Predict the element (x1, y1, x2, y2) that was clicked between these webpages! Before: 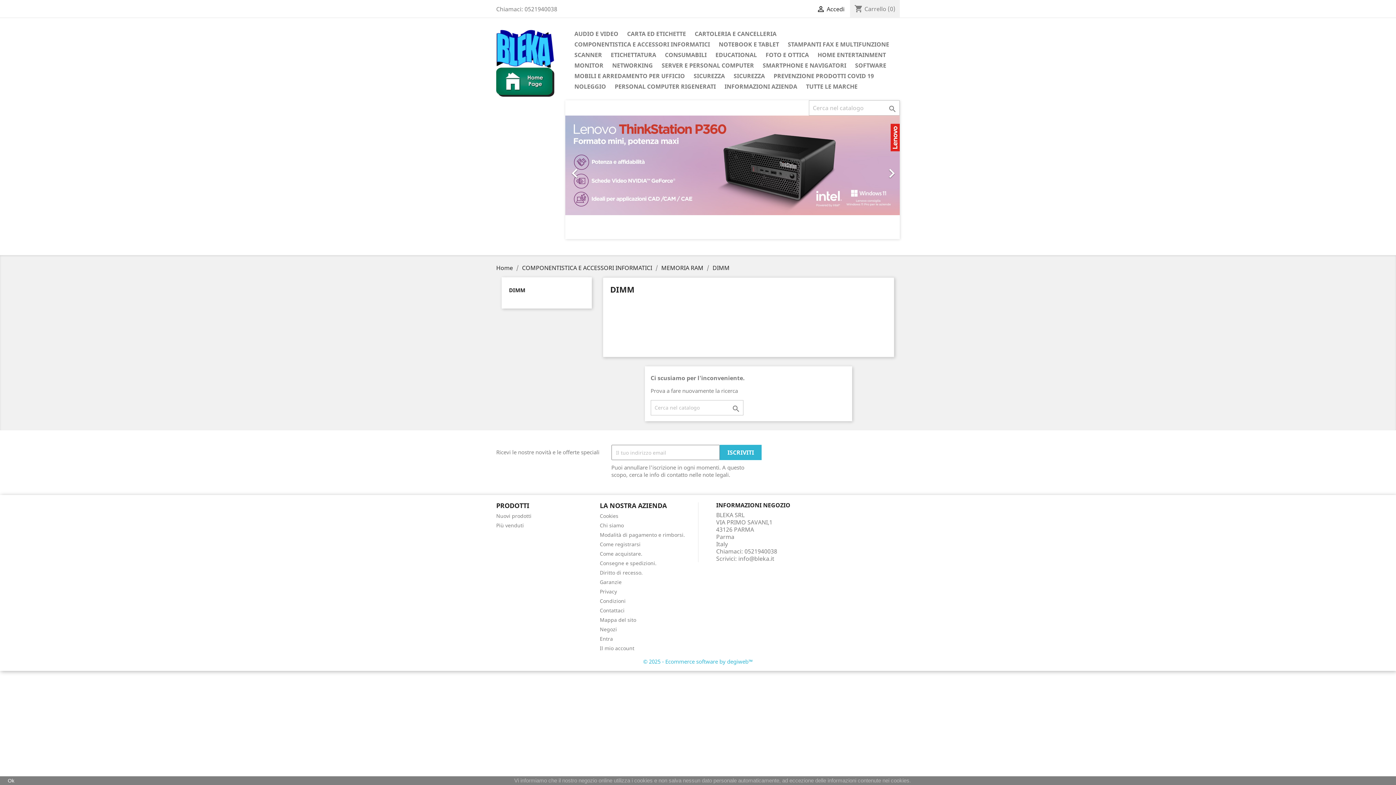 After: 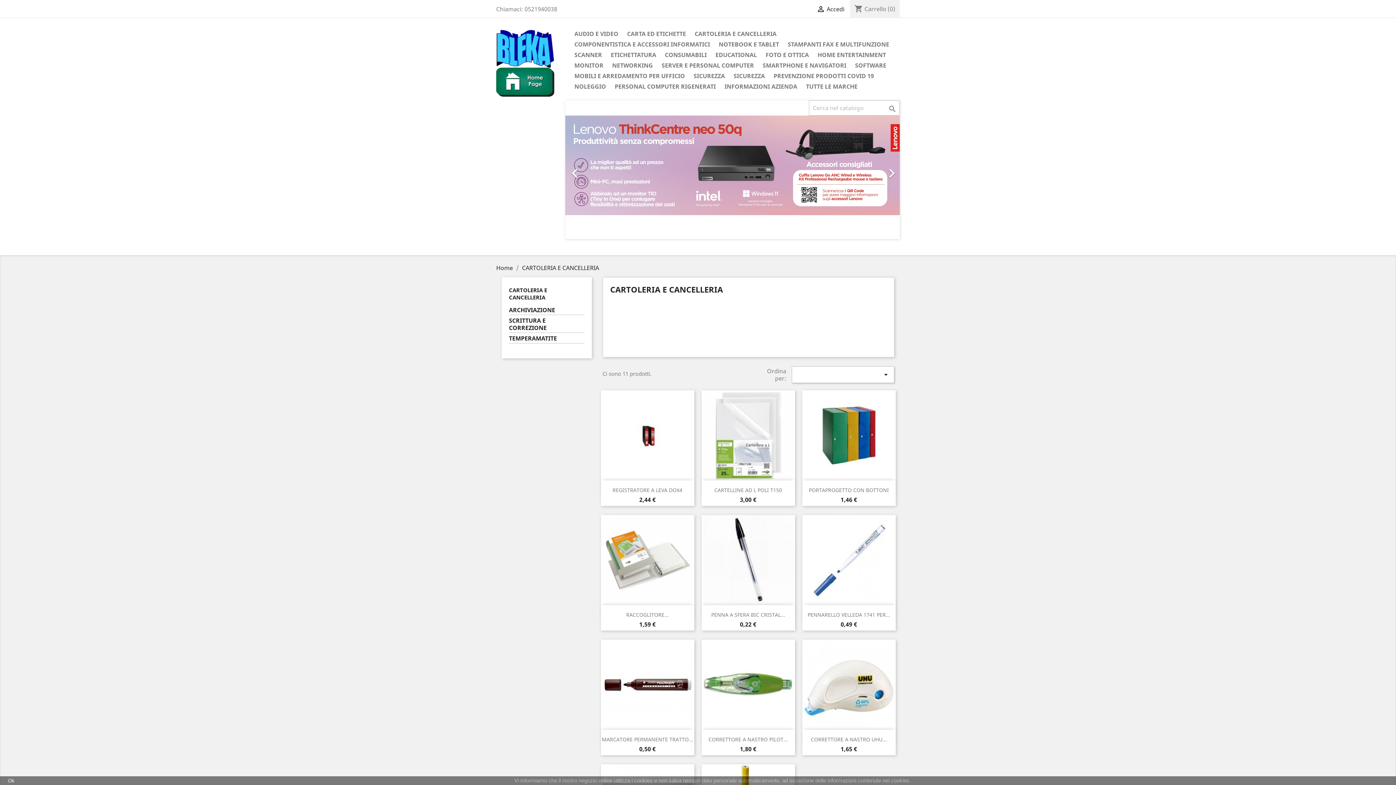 Action: bbox: (691, 29, 780, 39) label: CARTOLERIA E CANCELLERIA